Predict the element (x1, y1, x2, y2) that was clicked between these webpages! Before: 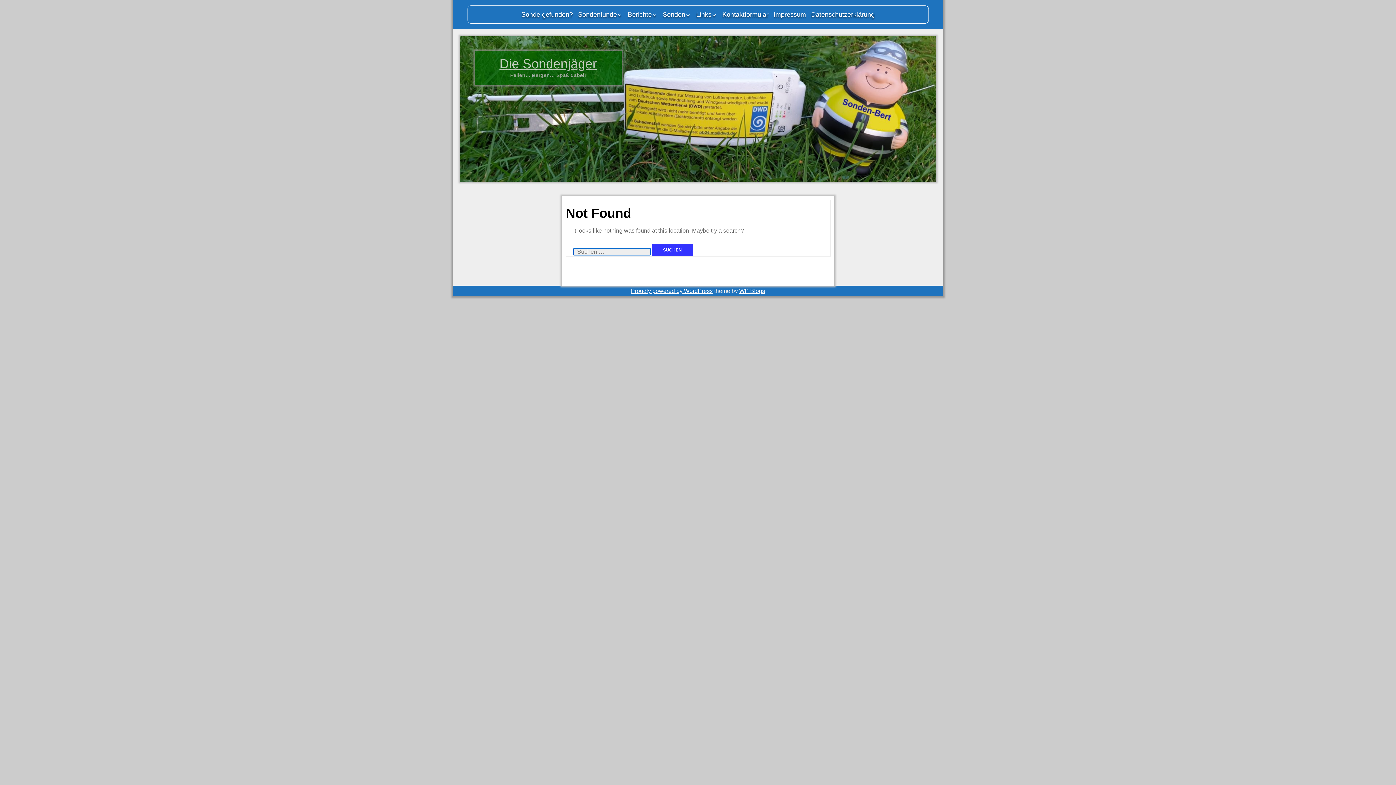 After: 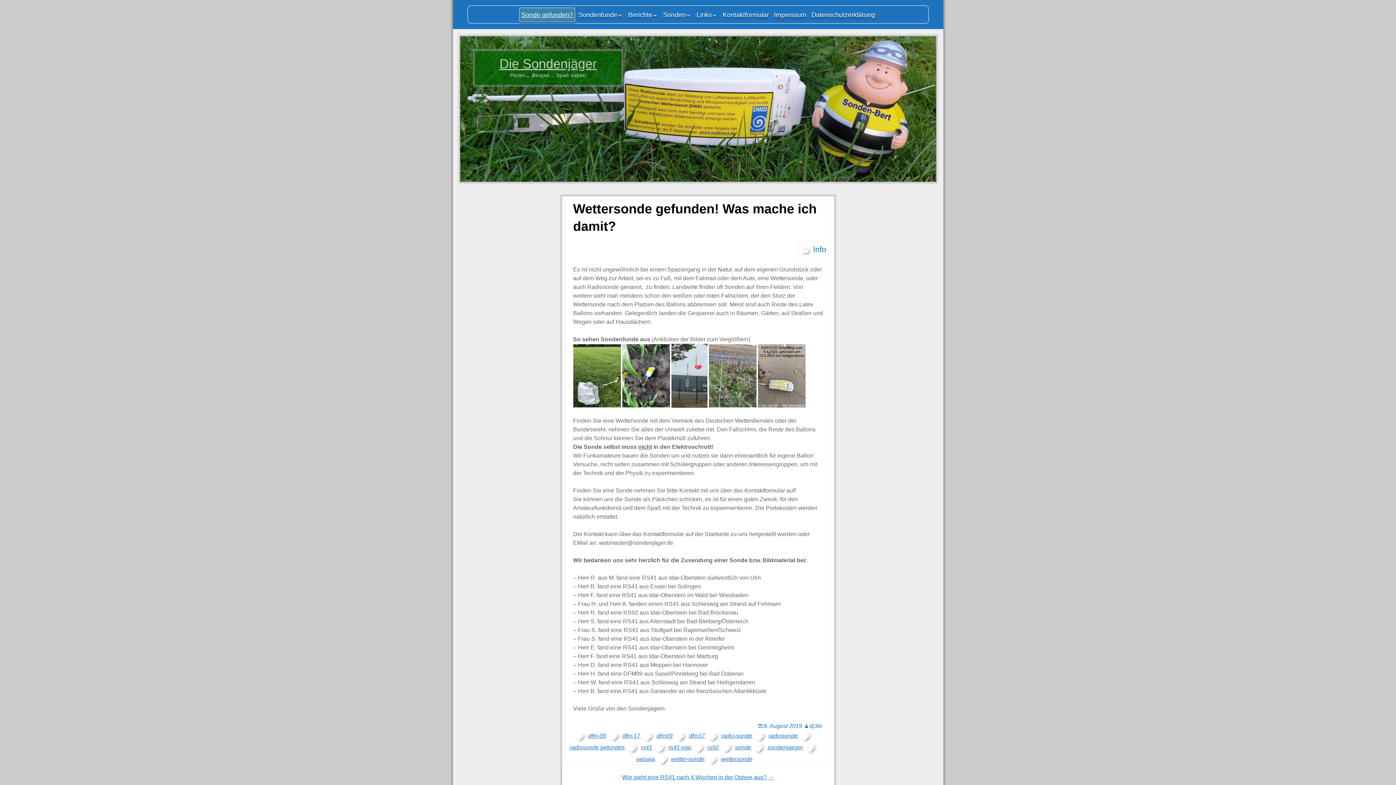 Action: label: Sonde gefunden? bbox: (519, 7, 574, 21)